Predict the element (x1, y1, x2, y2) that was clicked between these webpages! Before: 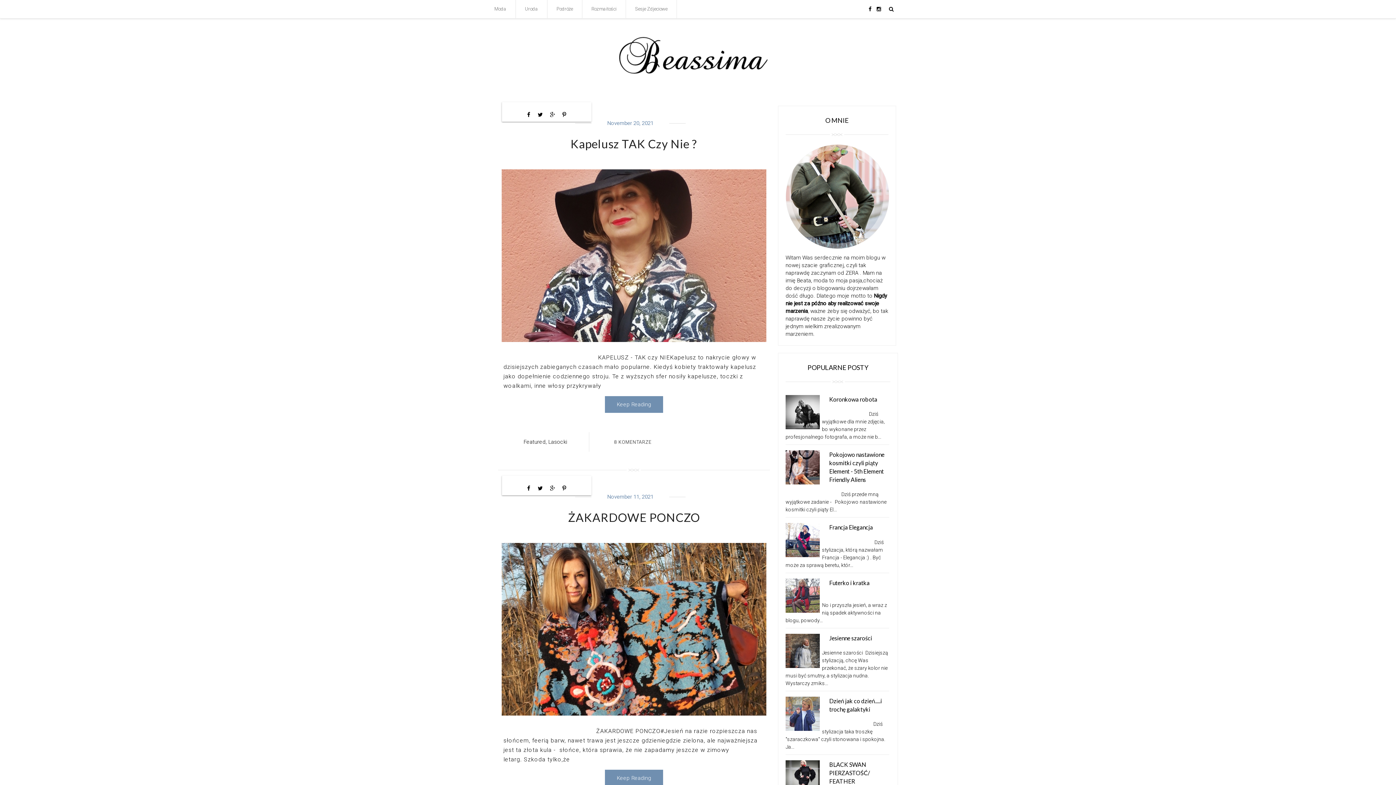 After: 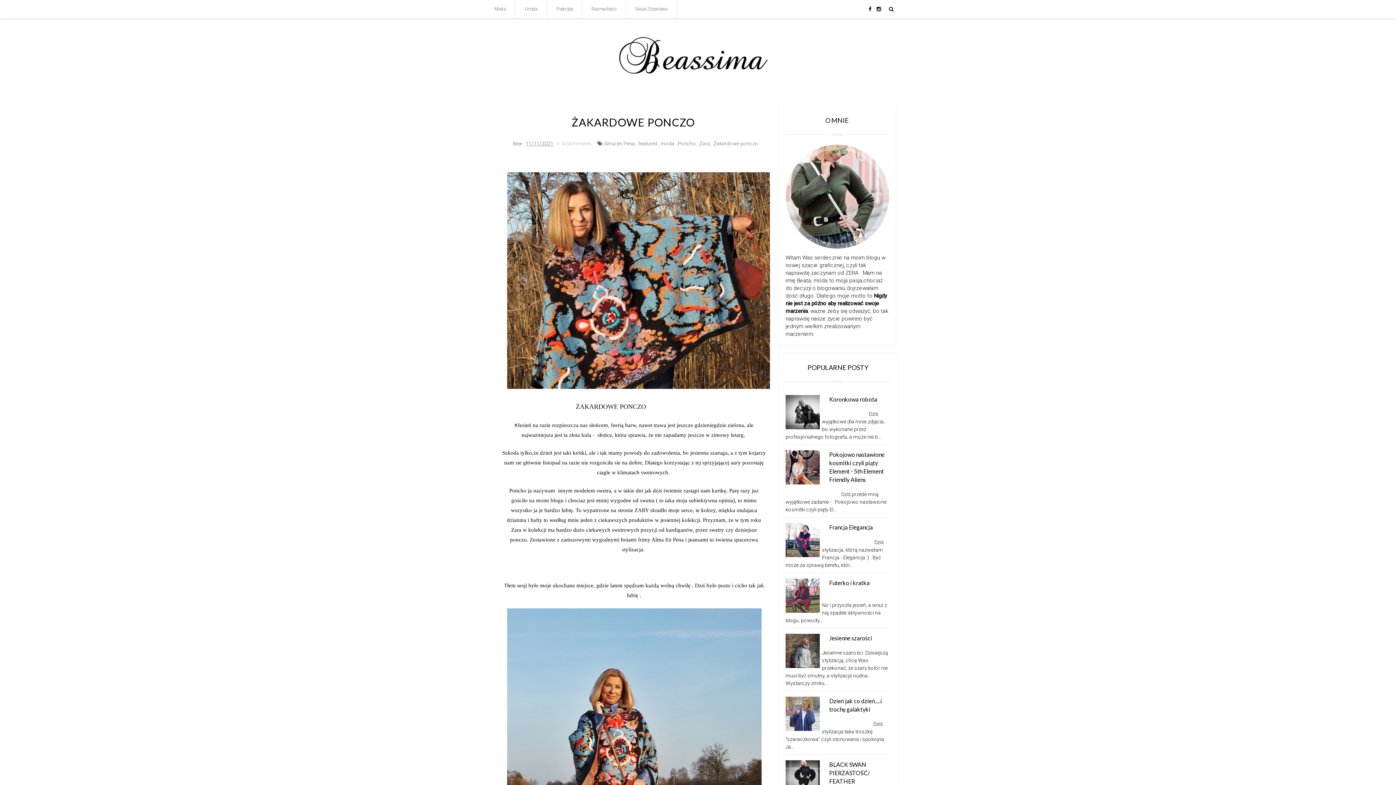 Action: bbox: (568, 510, 700, 524) label: ŻAKARDOWE PONCZO